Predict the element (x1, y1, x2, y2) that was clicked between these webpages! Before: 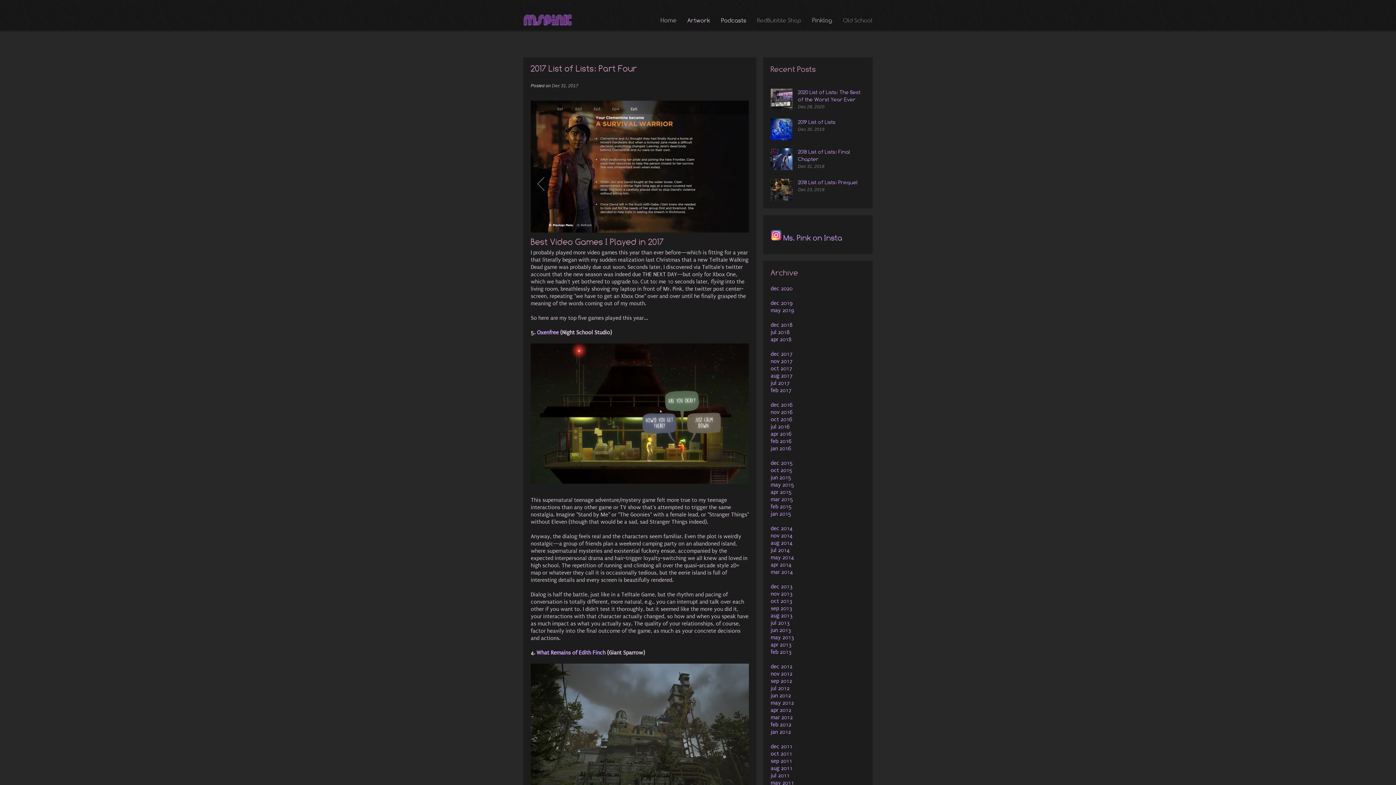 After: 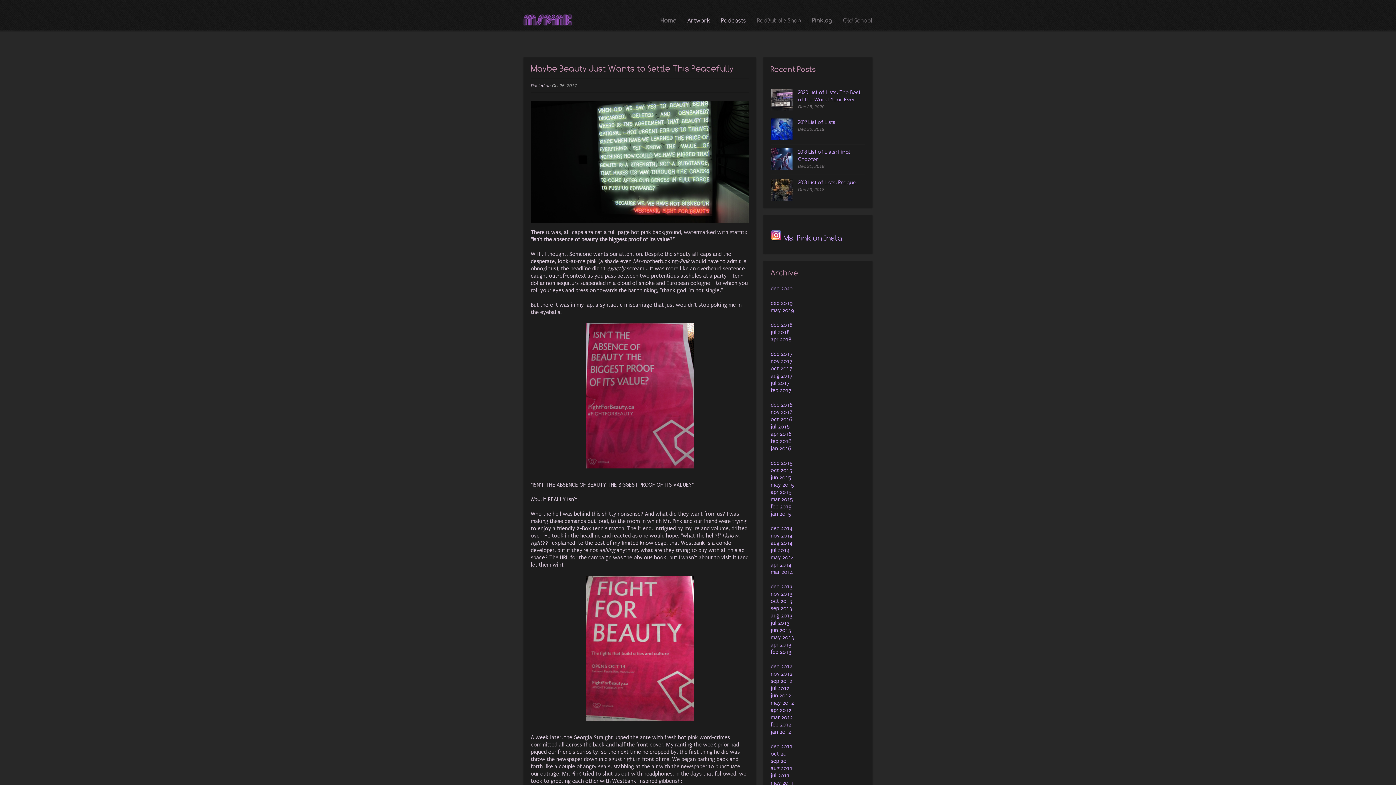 Action: label: oct 2017 bbox: (770, 365, 792, 372)